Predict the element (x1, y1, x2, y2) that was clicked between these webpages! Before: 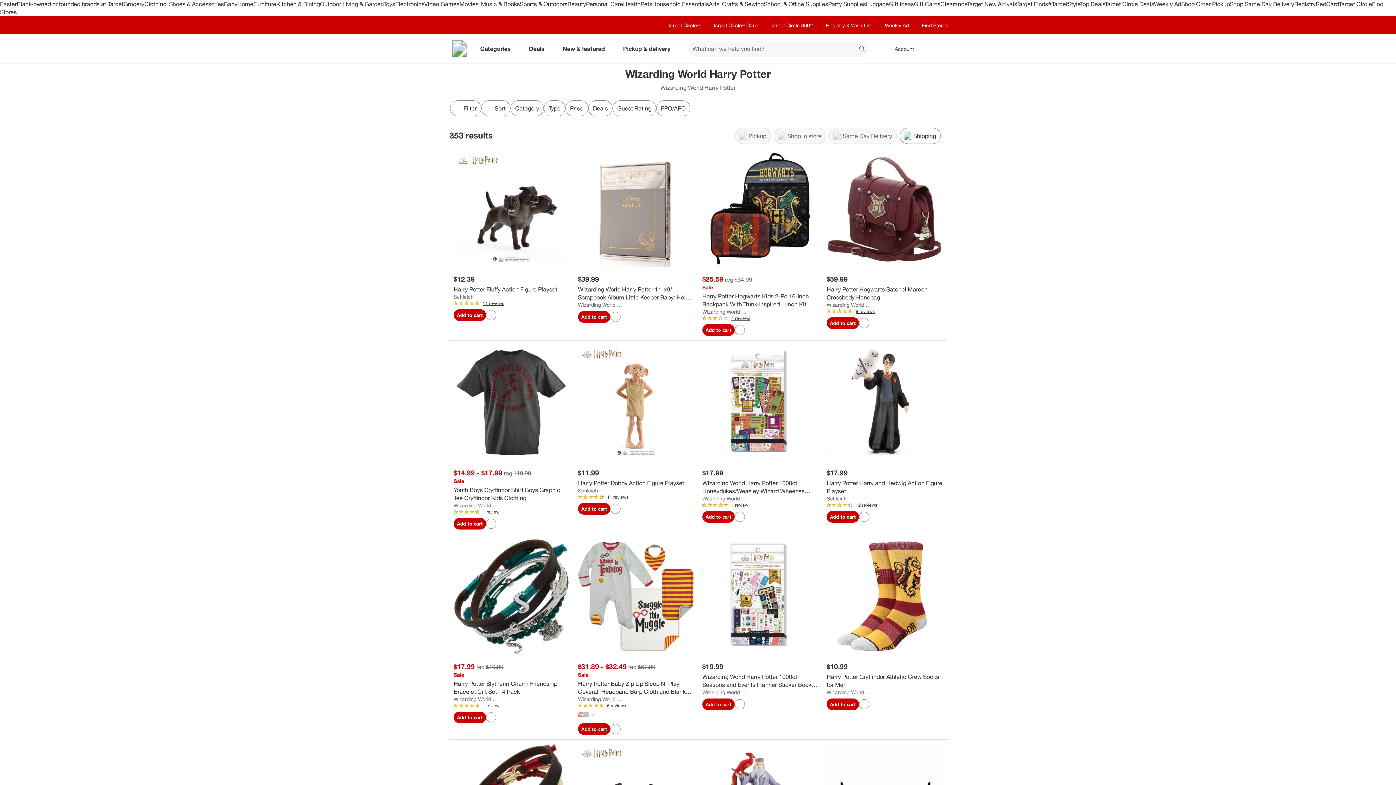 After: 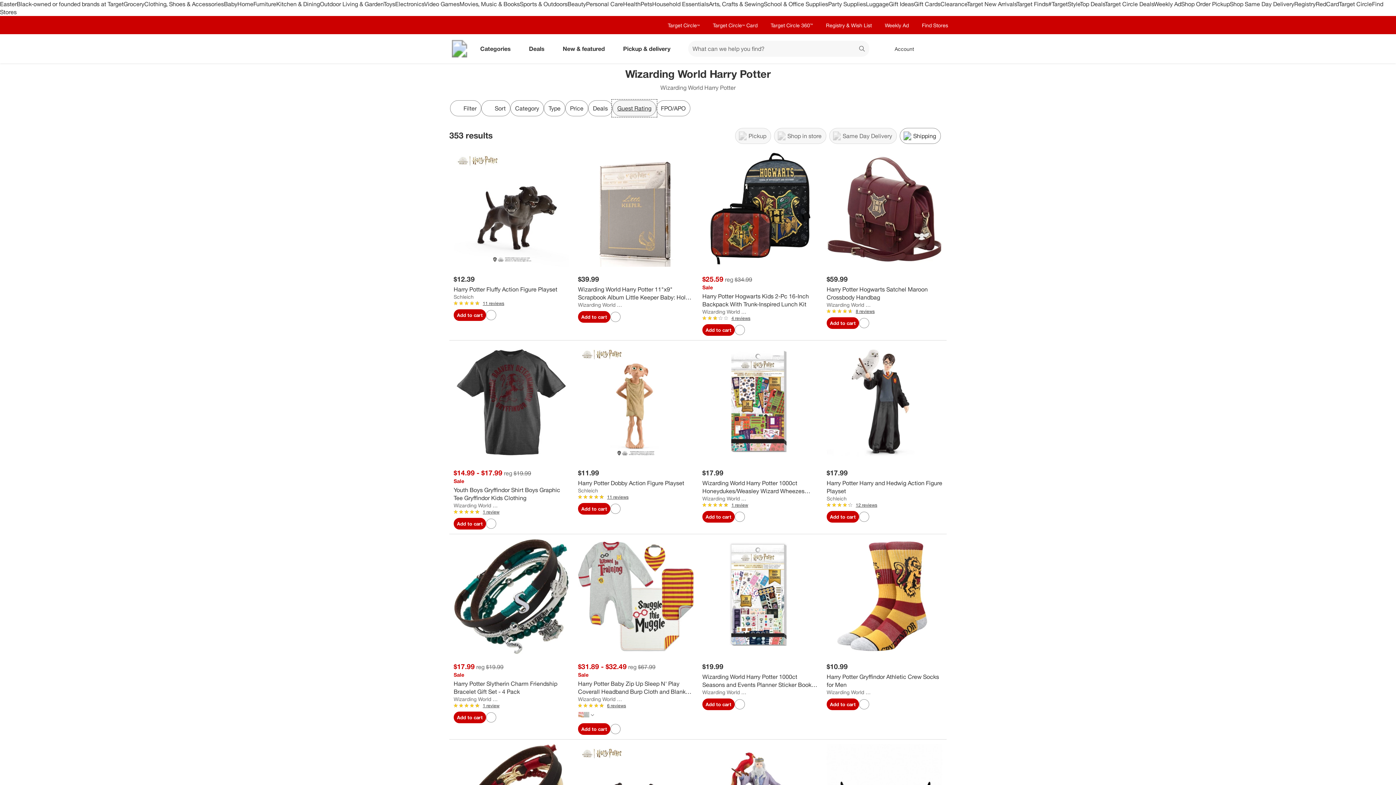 Action: bbox: (612, 100, 656, 116) label: Guest Rating